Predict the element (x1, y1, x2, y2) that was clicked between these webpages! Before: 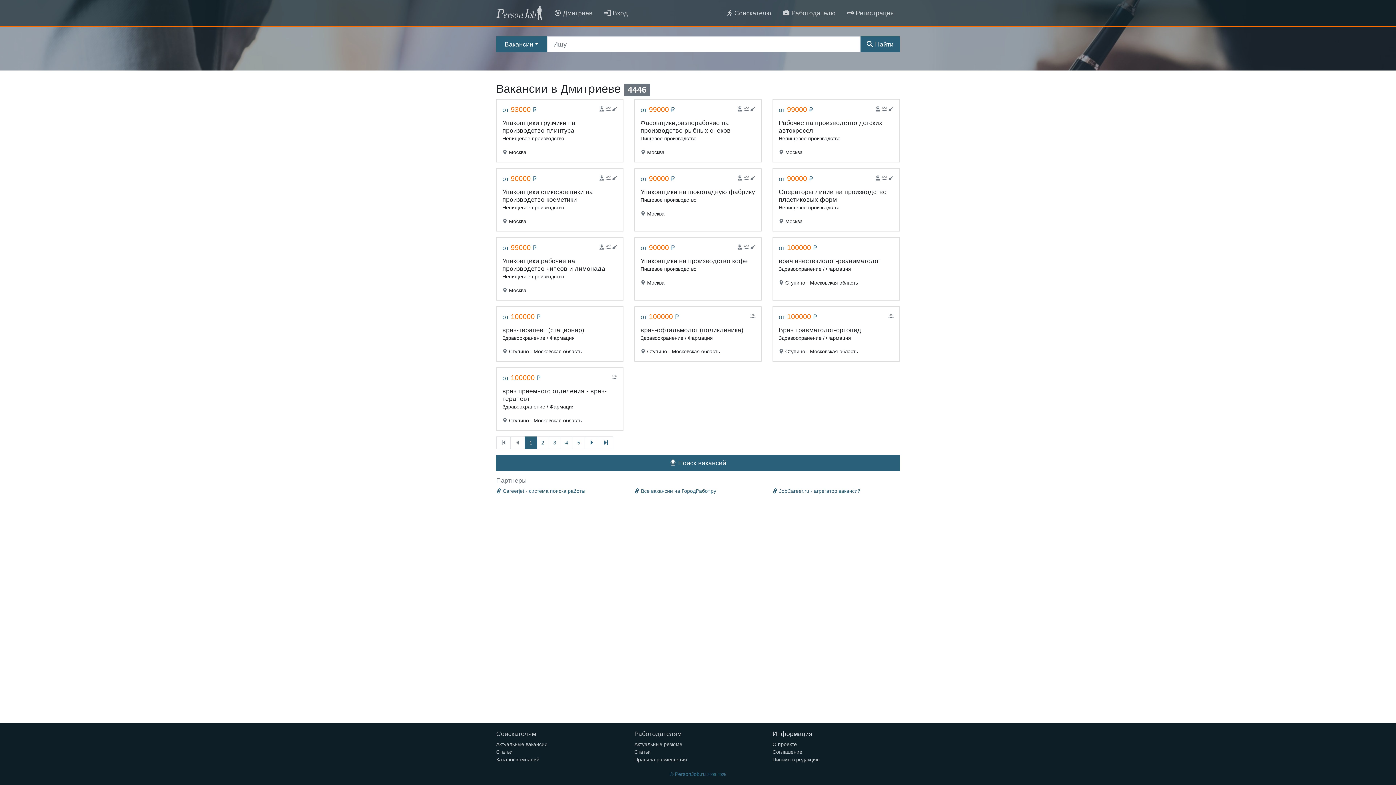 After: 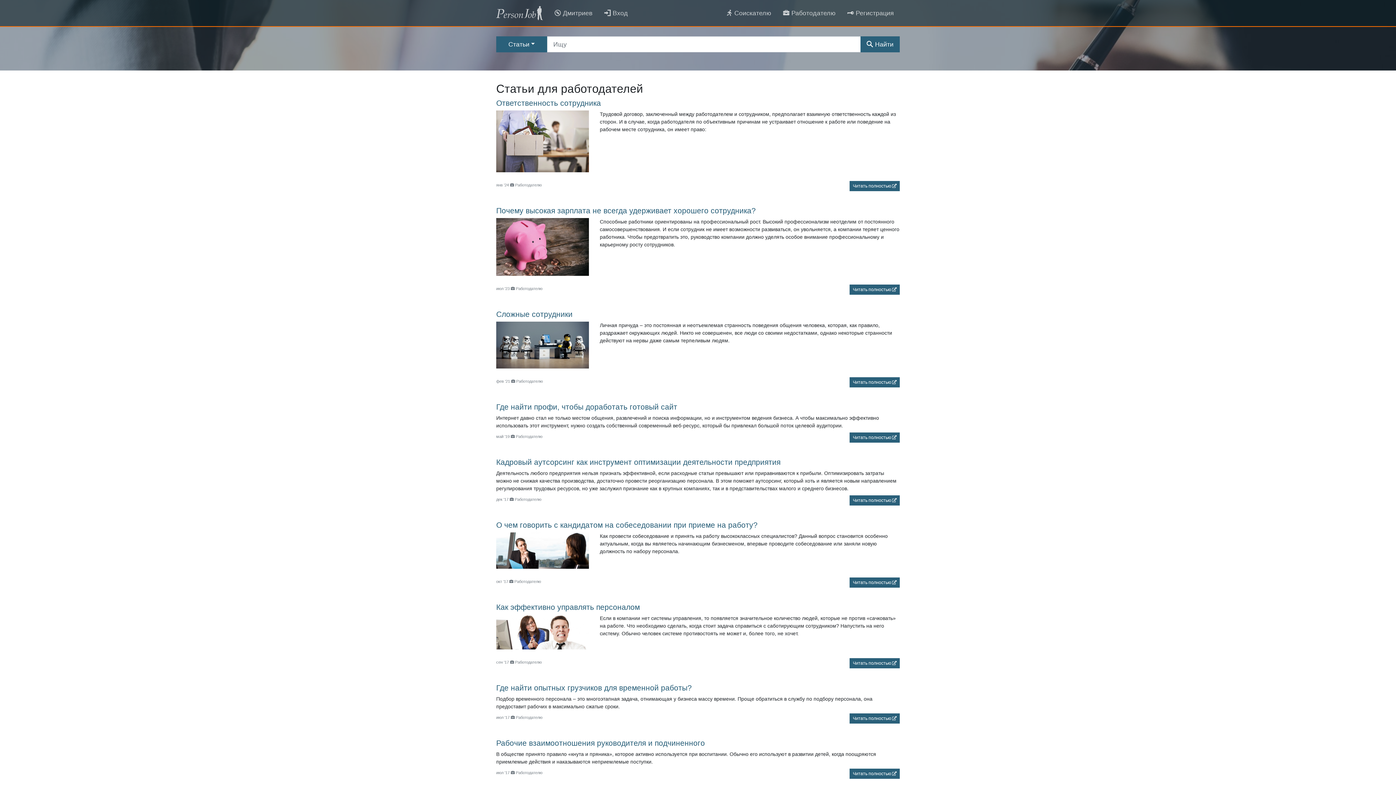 Action: bbox: (634, 749, 650, 755) label: Статьи